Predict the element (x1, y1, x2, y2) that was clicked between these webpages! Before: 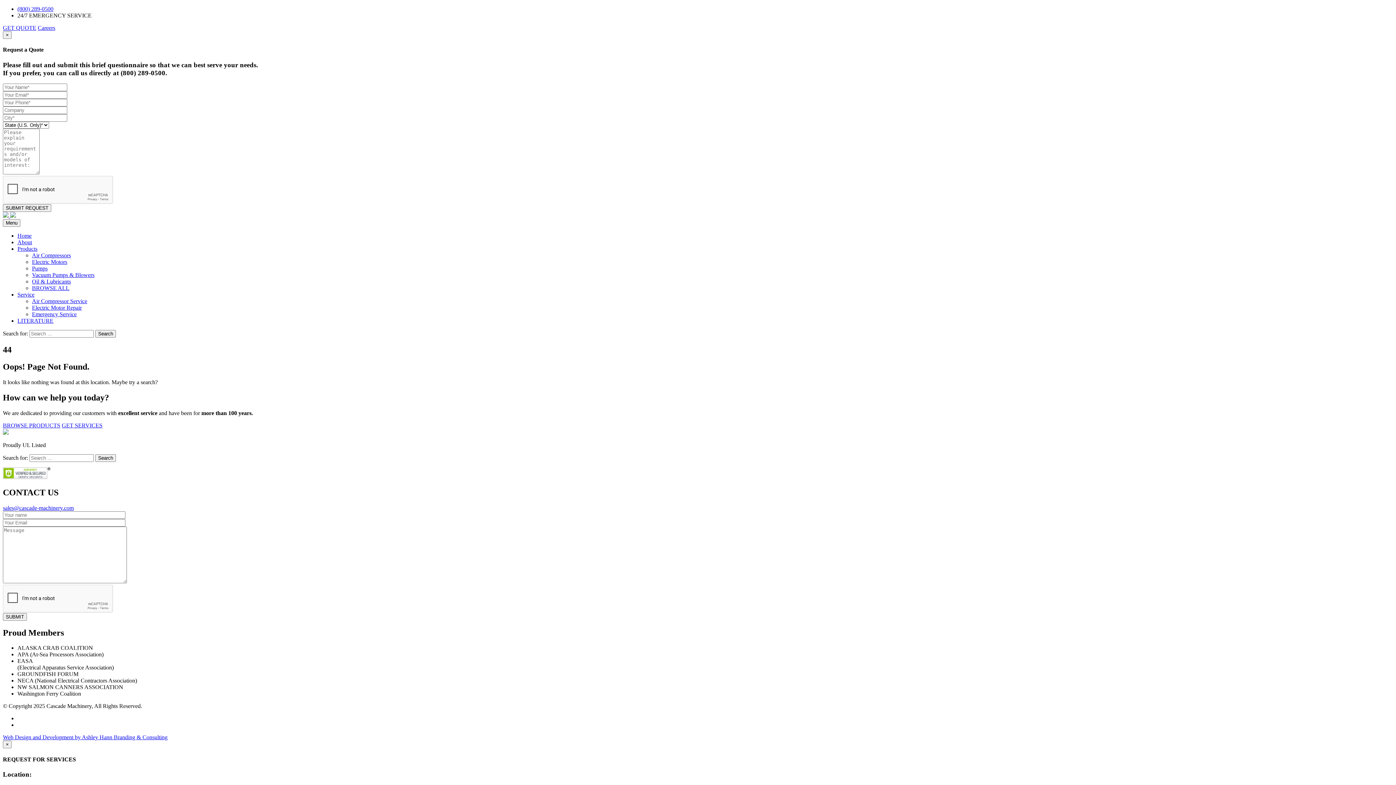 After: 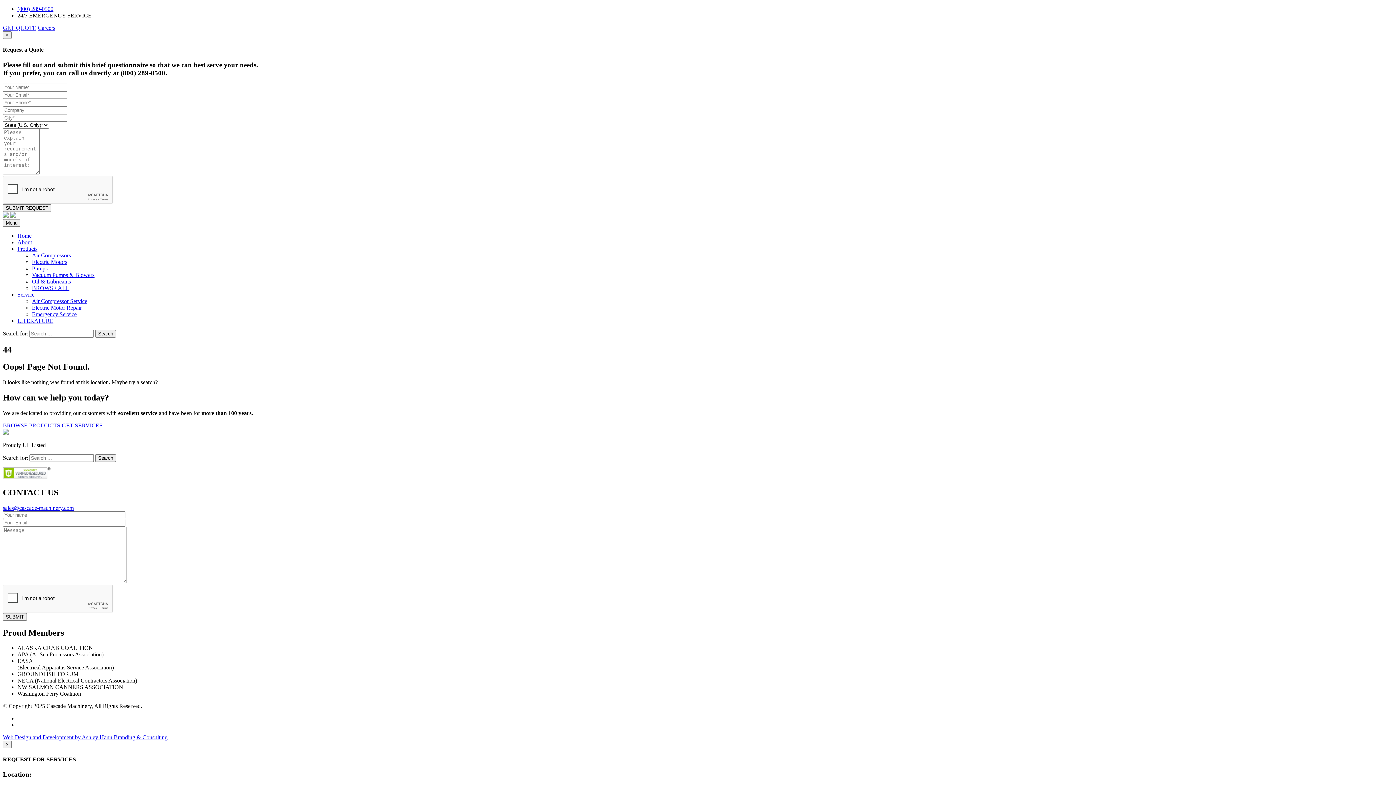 Action: bbox: (17, 5, 53, 12) label: (800) 289-0500